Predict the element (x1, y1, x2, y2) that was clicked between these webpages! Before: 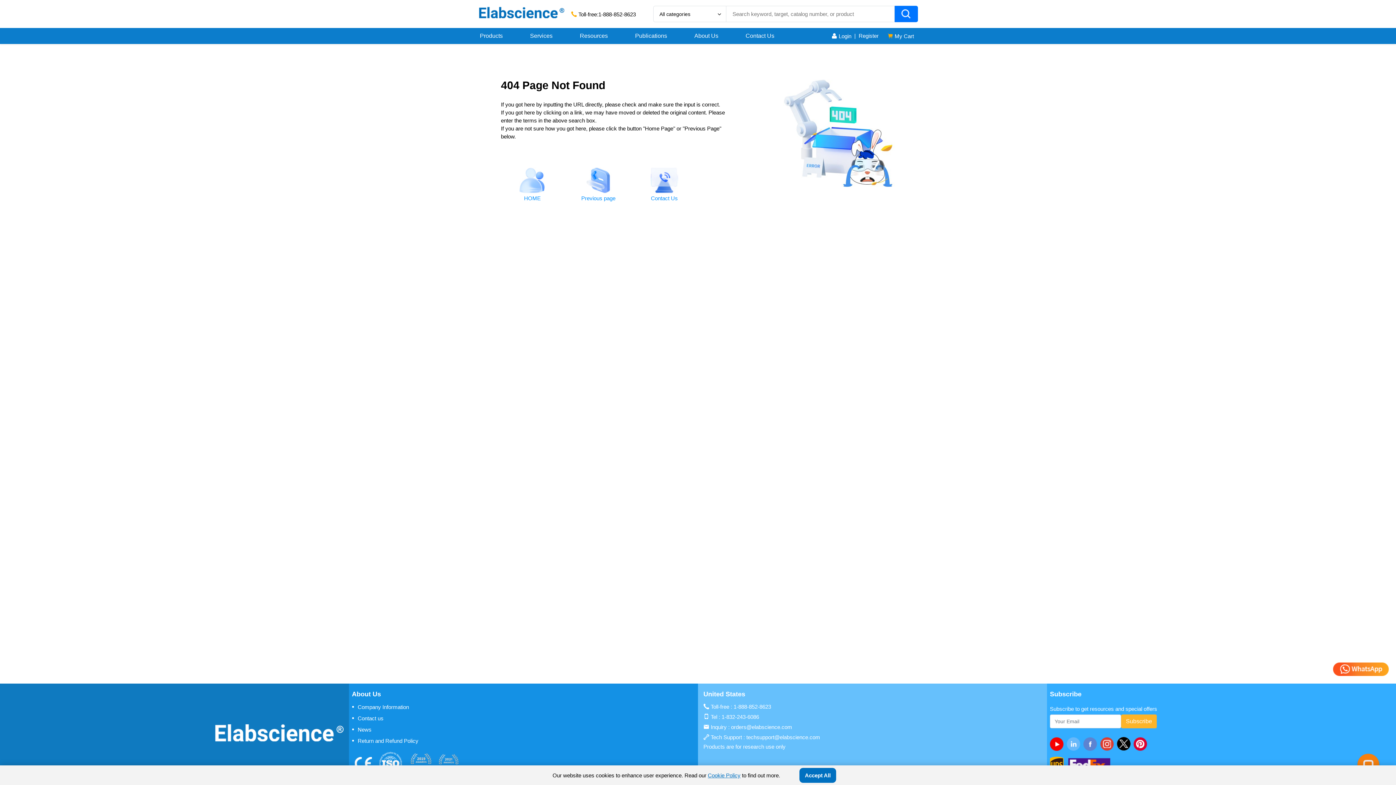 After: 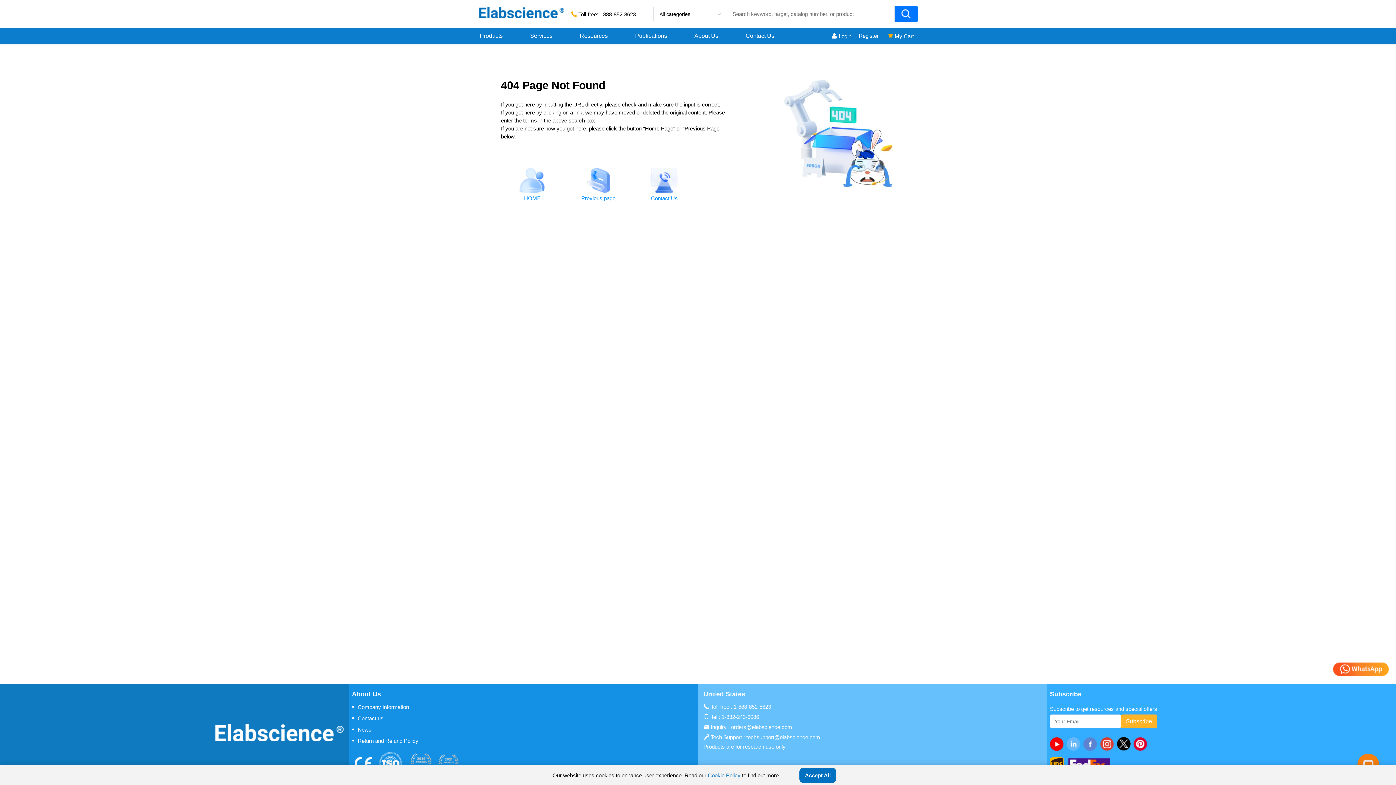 Action: bbox: (352, 713, 695, 723) label: •  Contact us